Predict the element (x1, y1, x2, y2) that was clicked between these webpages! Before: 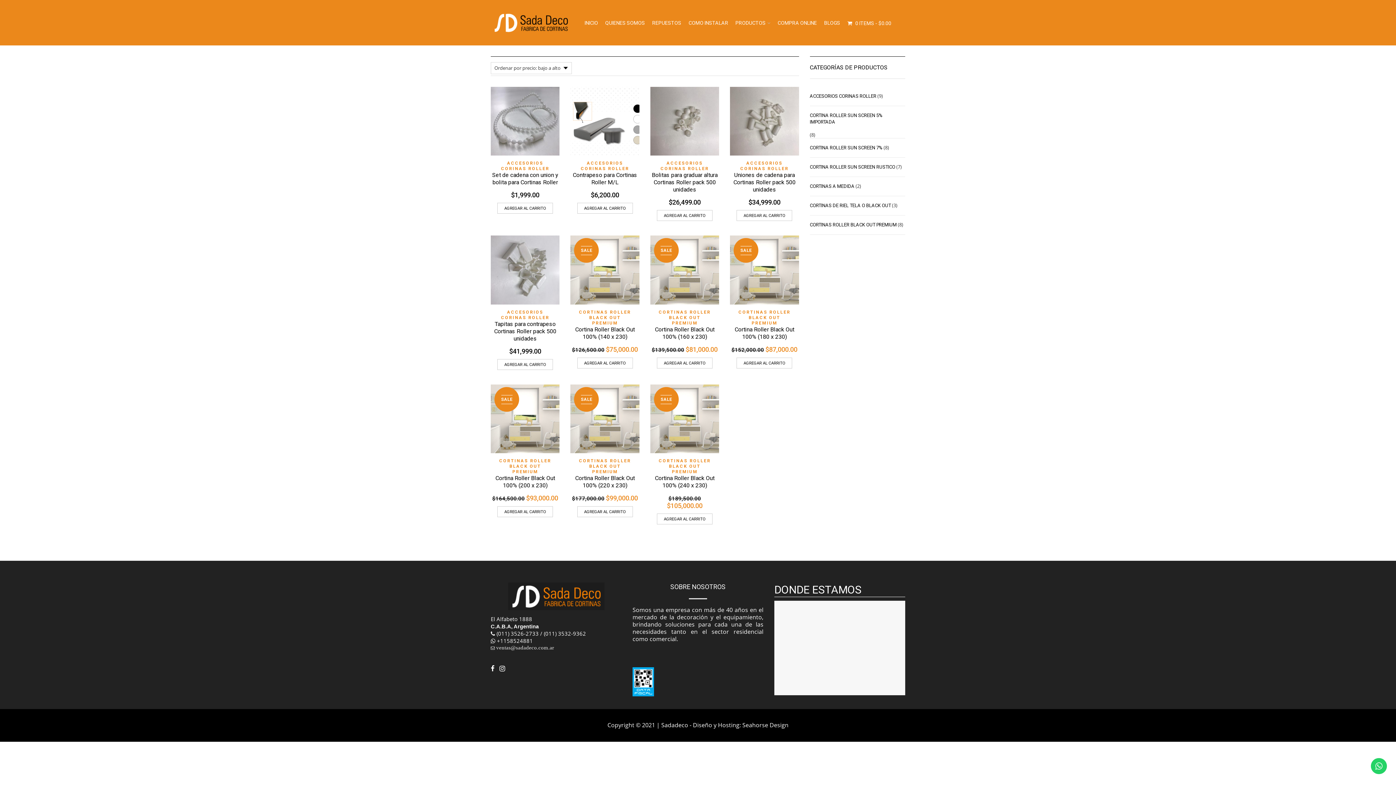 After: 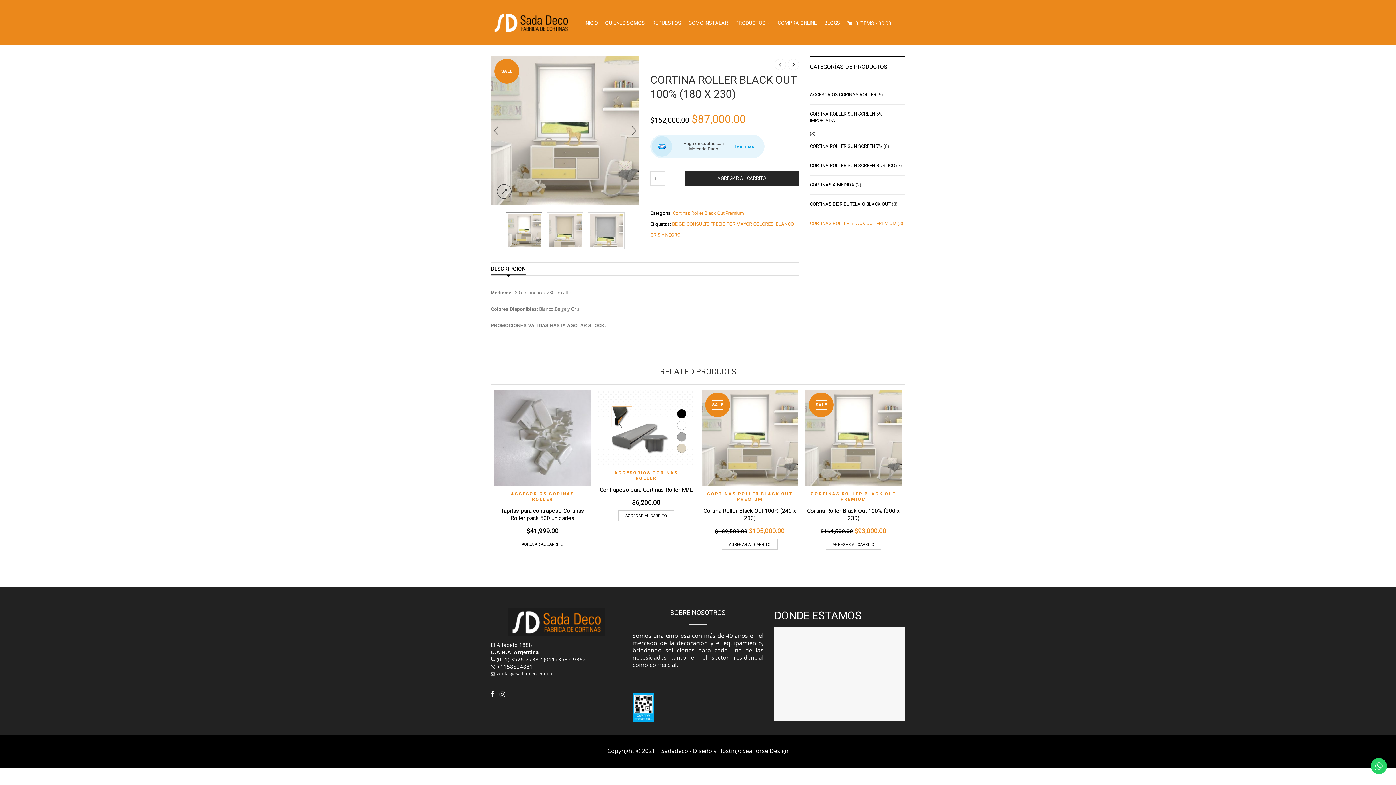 Action: bbox: (734, 326, 794, 340) label: Cortina Roller Black Out 100% (180 x 230)